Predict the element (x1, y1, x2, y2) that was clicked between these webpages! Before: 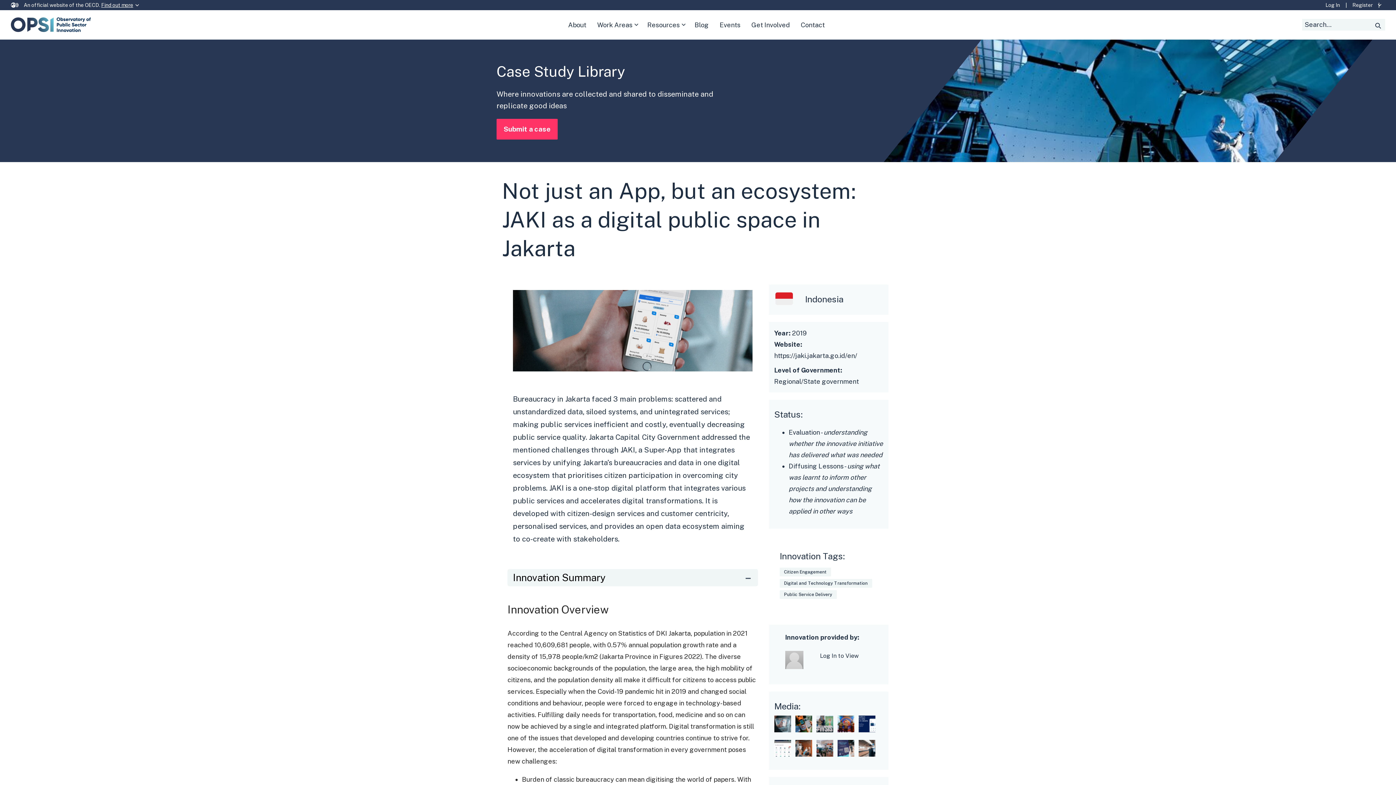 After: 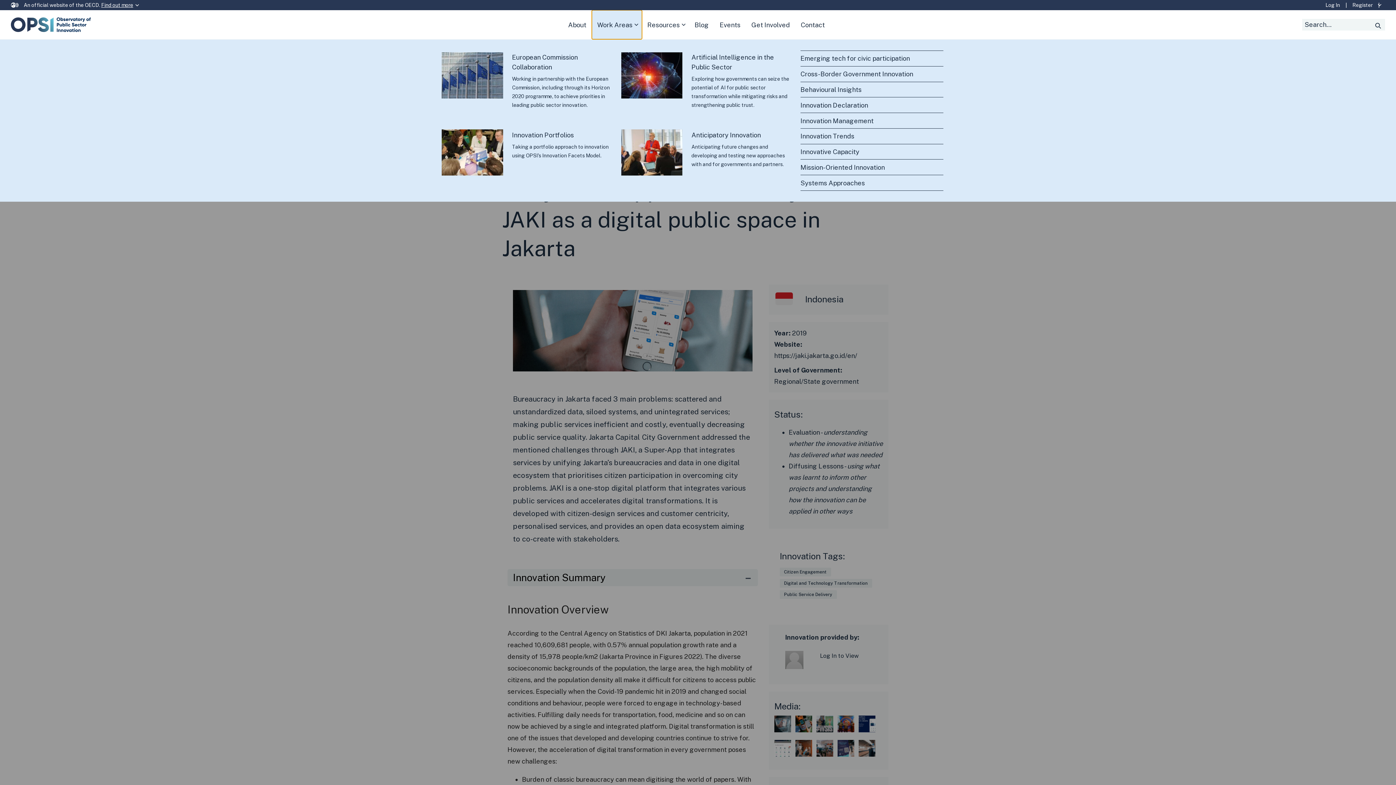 Action: bbox: (591, 10, 642, 39) label: Work Areas
(Expand child menu)